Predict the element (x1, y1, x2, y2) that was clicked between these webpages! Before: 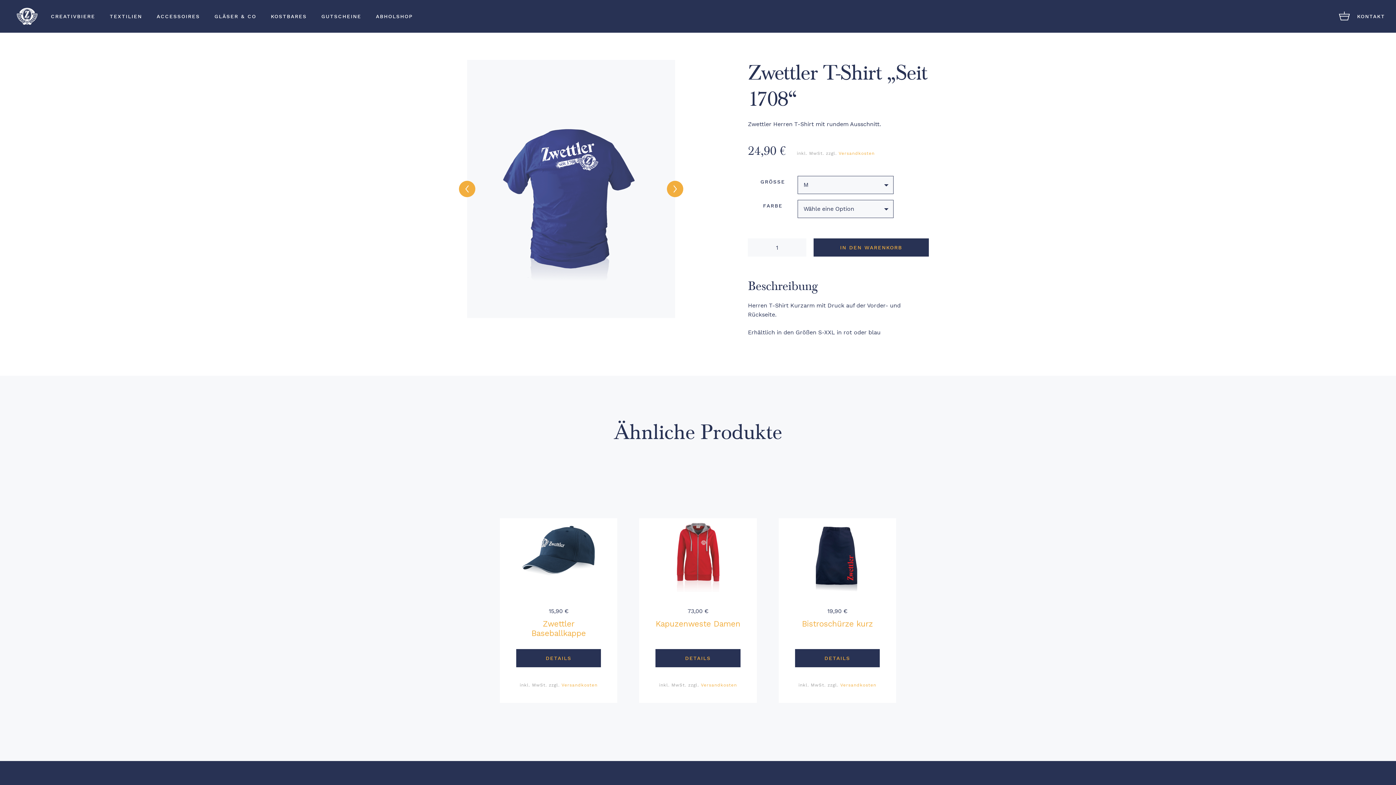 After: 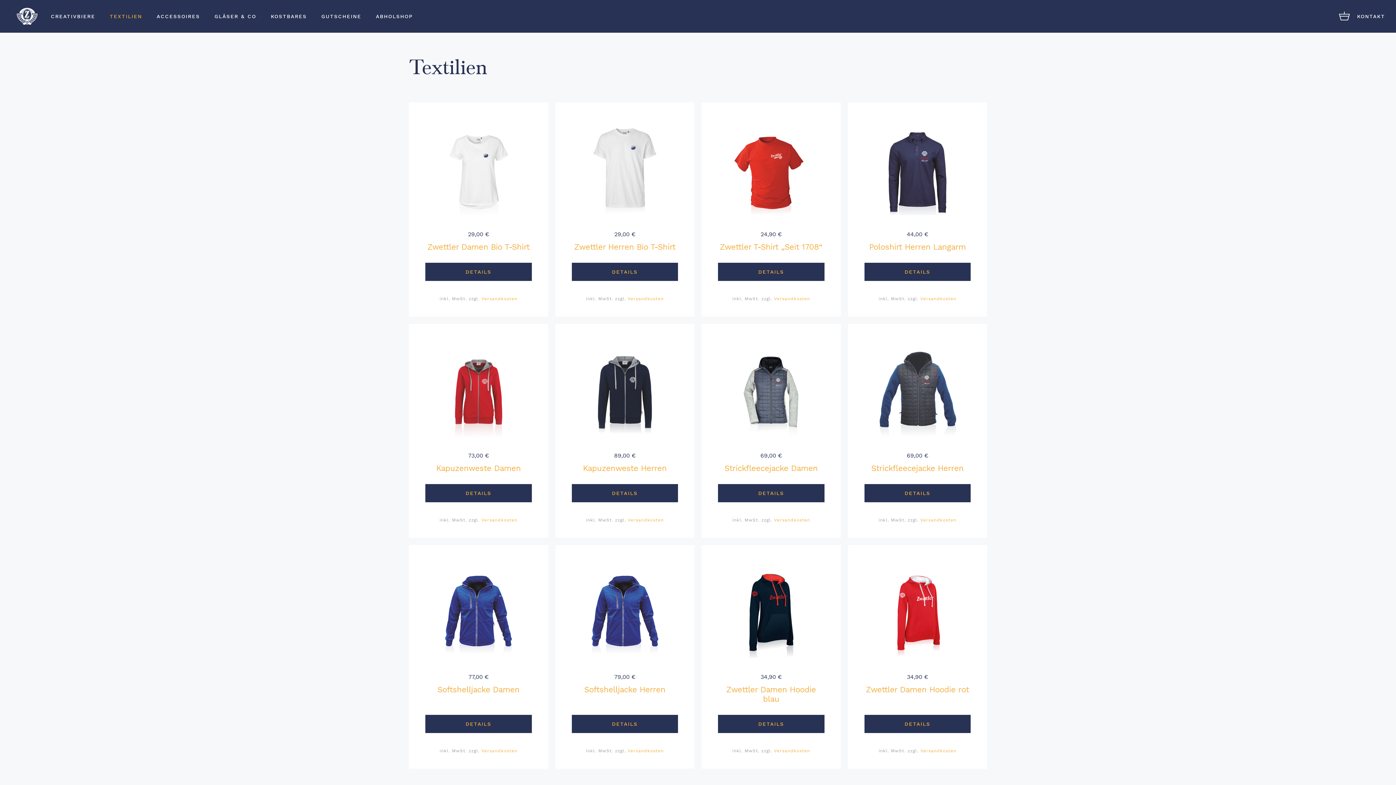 Action: label: TEXTILIEN bbox: (102, 0, 149, 32)